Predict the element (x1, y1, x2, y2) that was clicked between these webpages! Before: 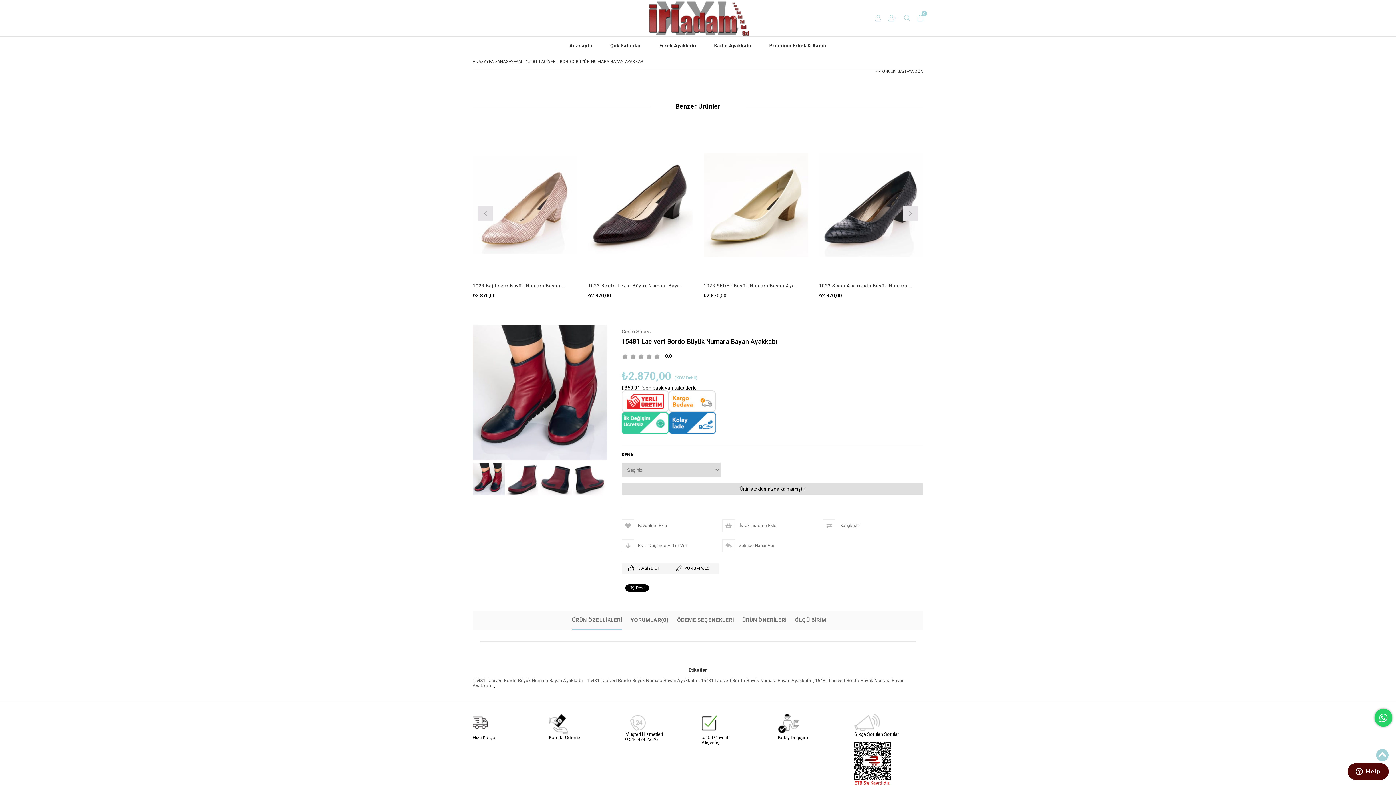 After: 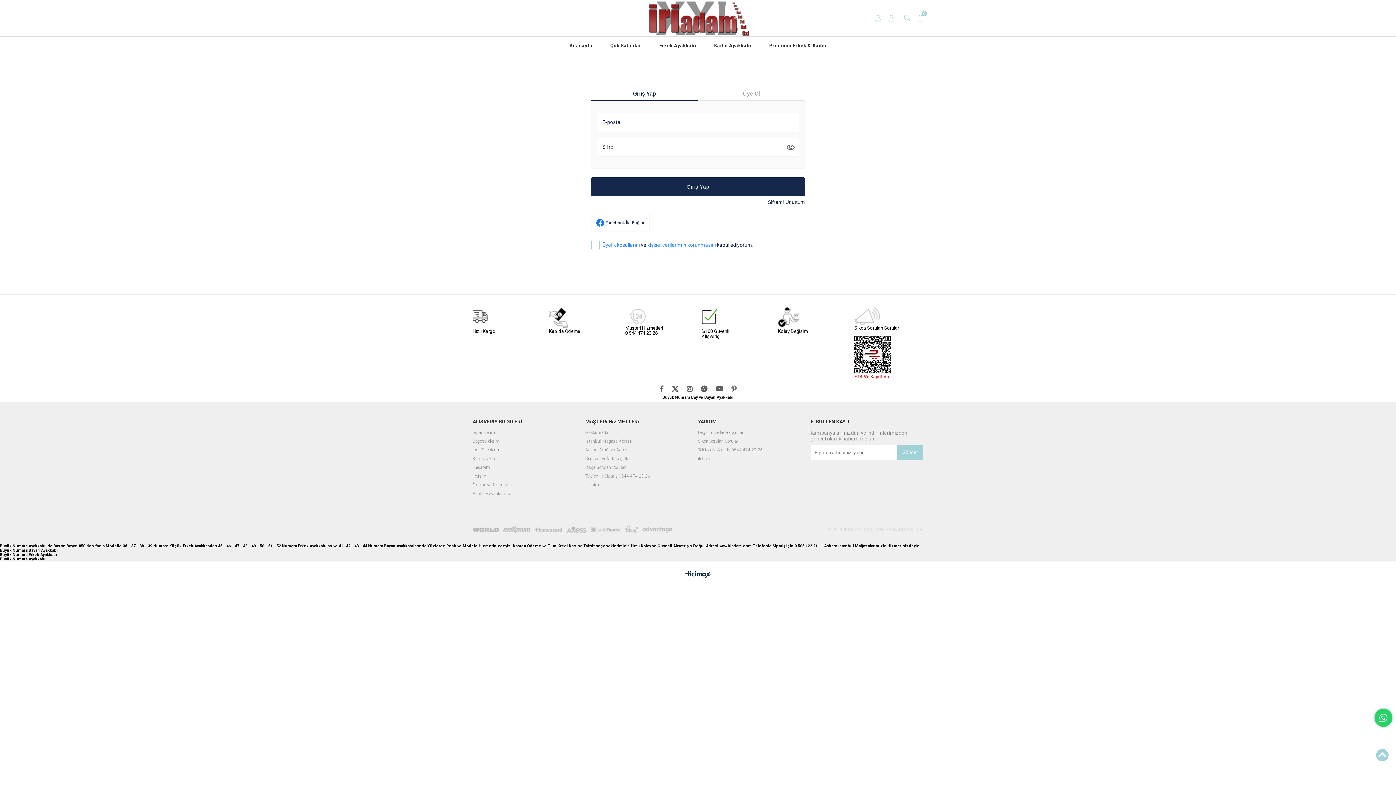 Action: label: Gelince Haber Ver bbox: (722, 539, 823, 552)